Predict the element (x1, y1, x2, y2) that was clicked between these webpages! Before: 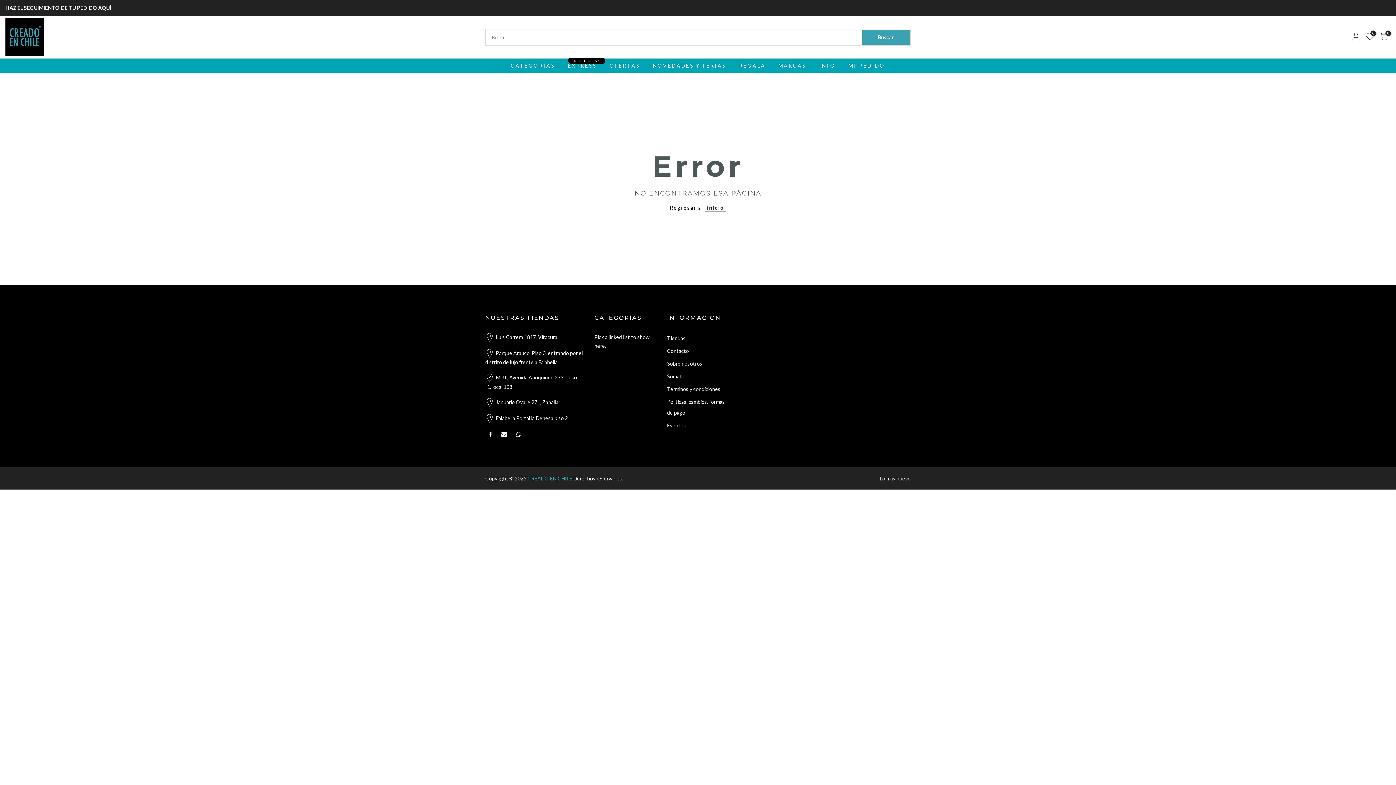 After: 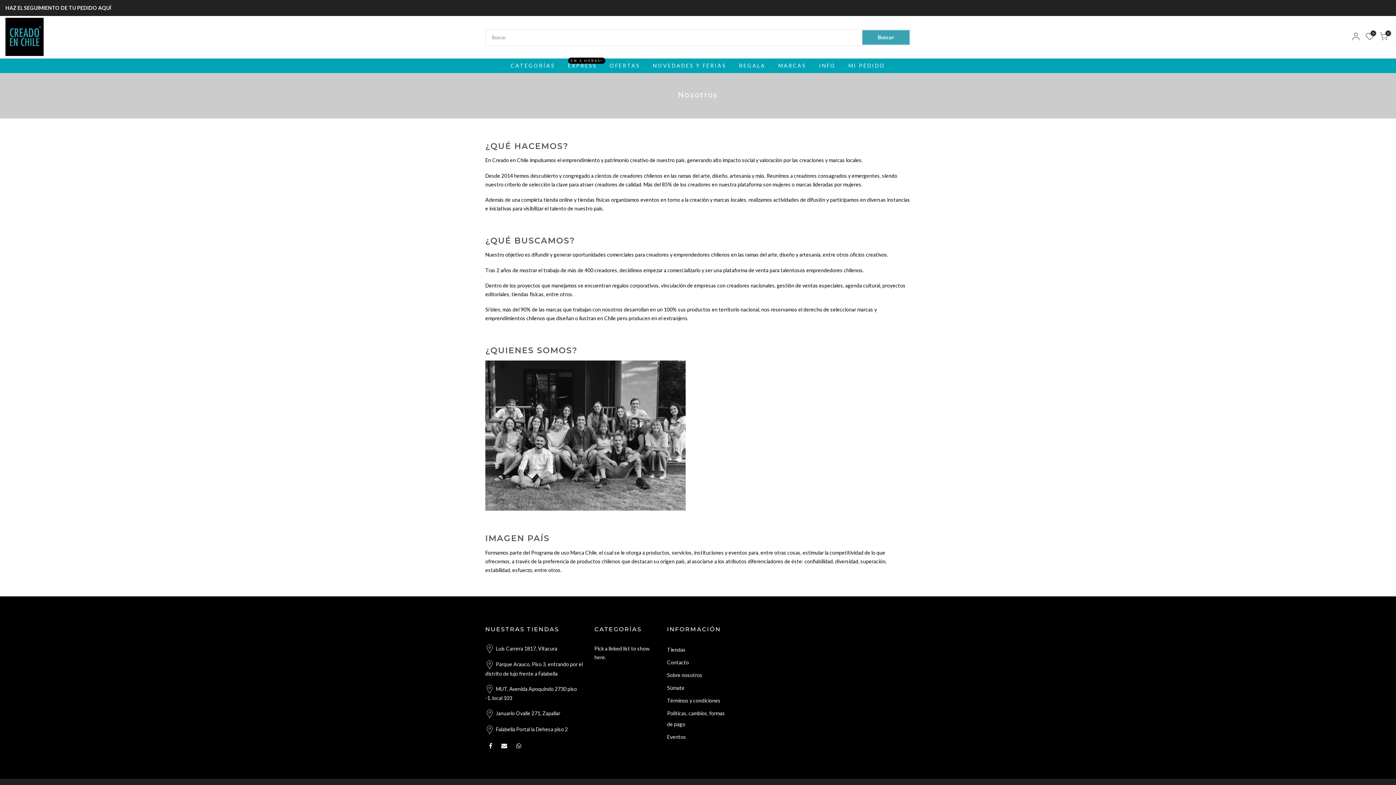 Action: label: Sobre nosotros bbox: (667, 360, 702, 366)